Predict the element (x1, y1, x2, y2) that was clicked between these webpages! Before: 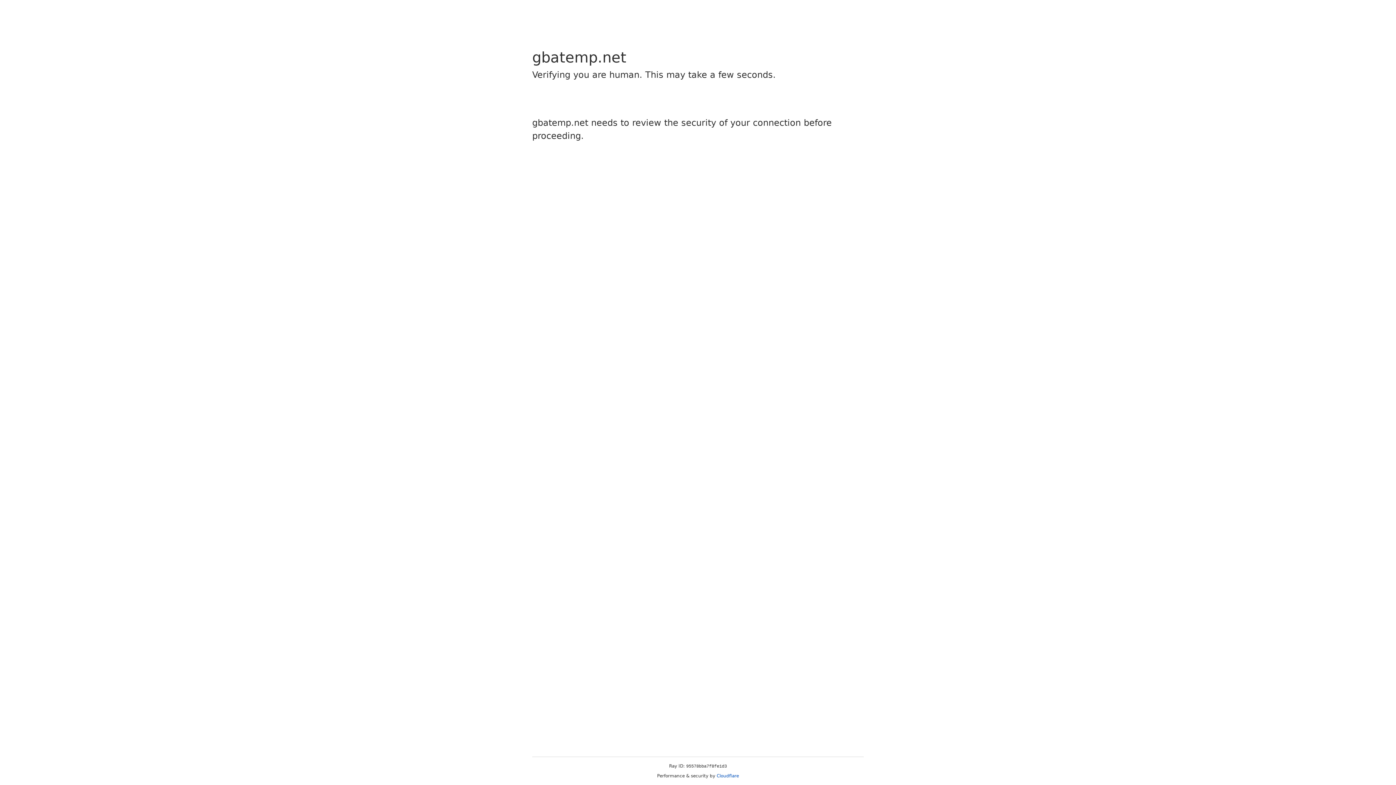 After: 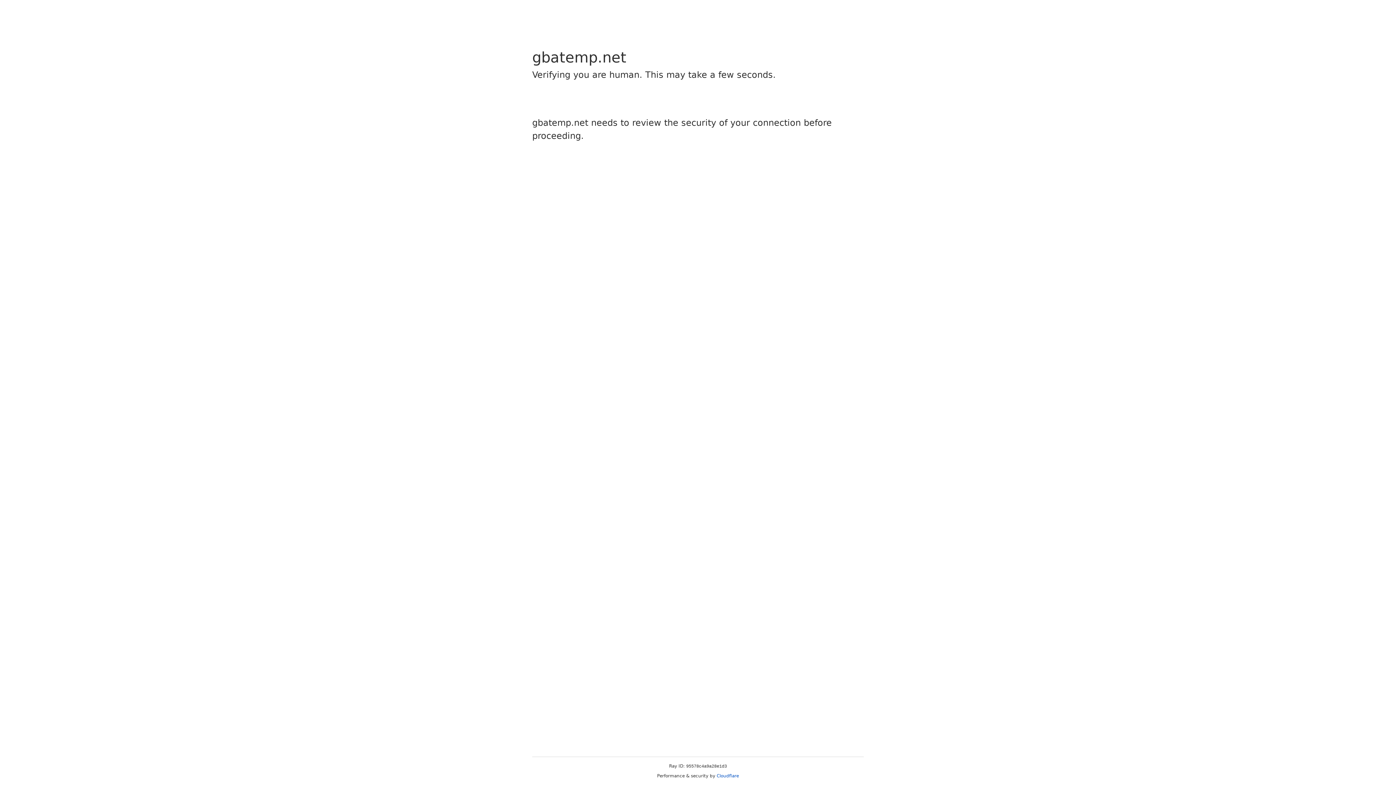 Action: bbox: (716, 773, 739, 778) label: Cloudflare